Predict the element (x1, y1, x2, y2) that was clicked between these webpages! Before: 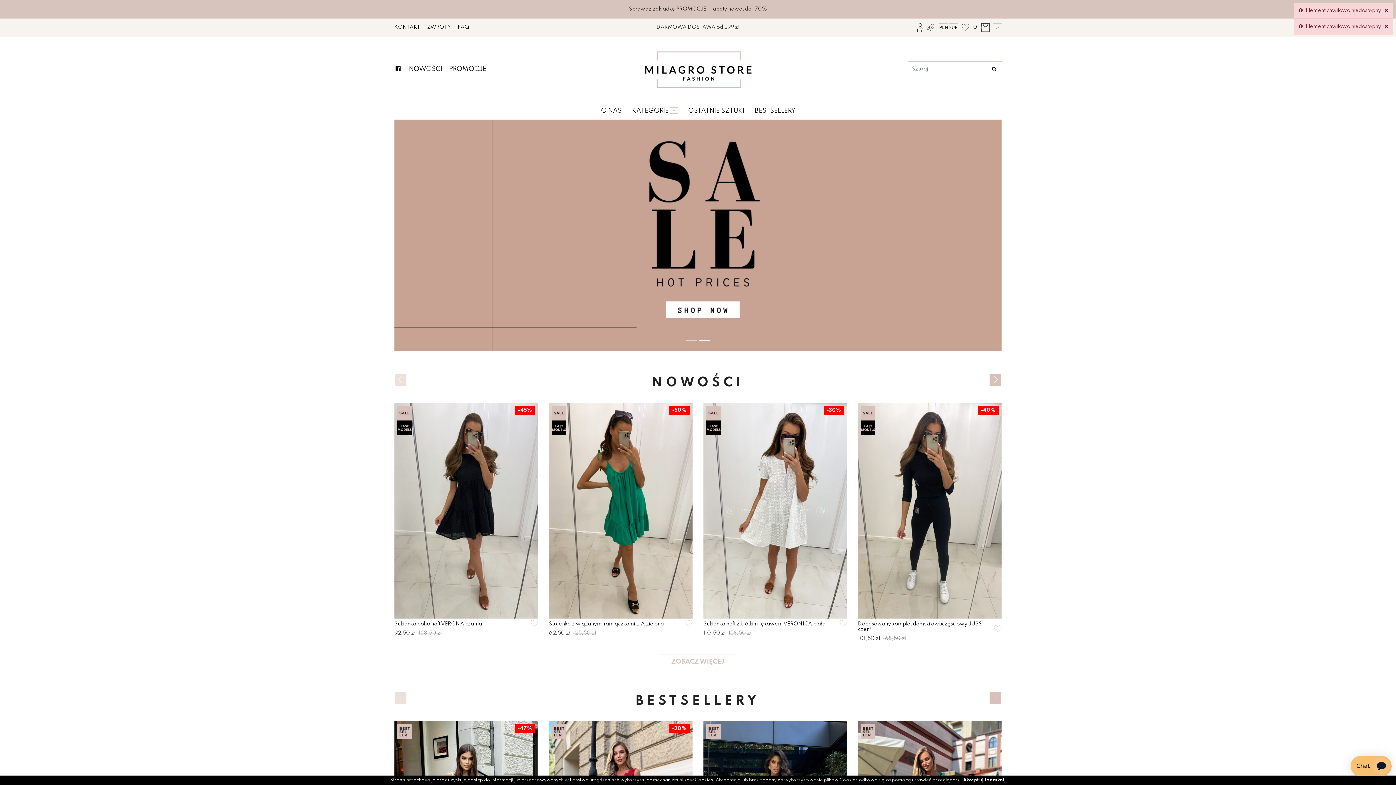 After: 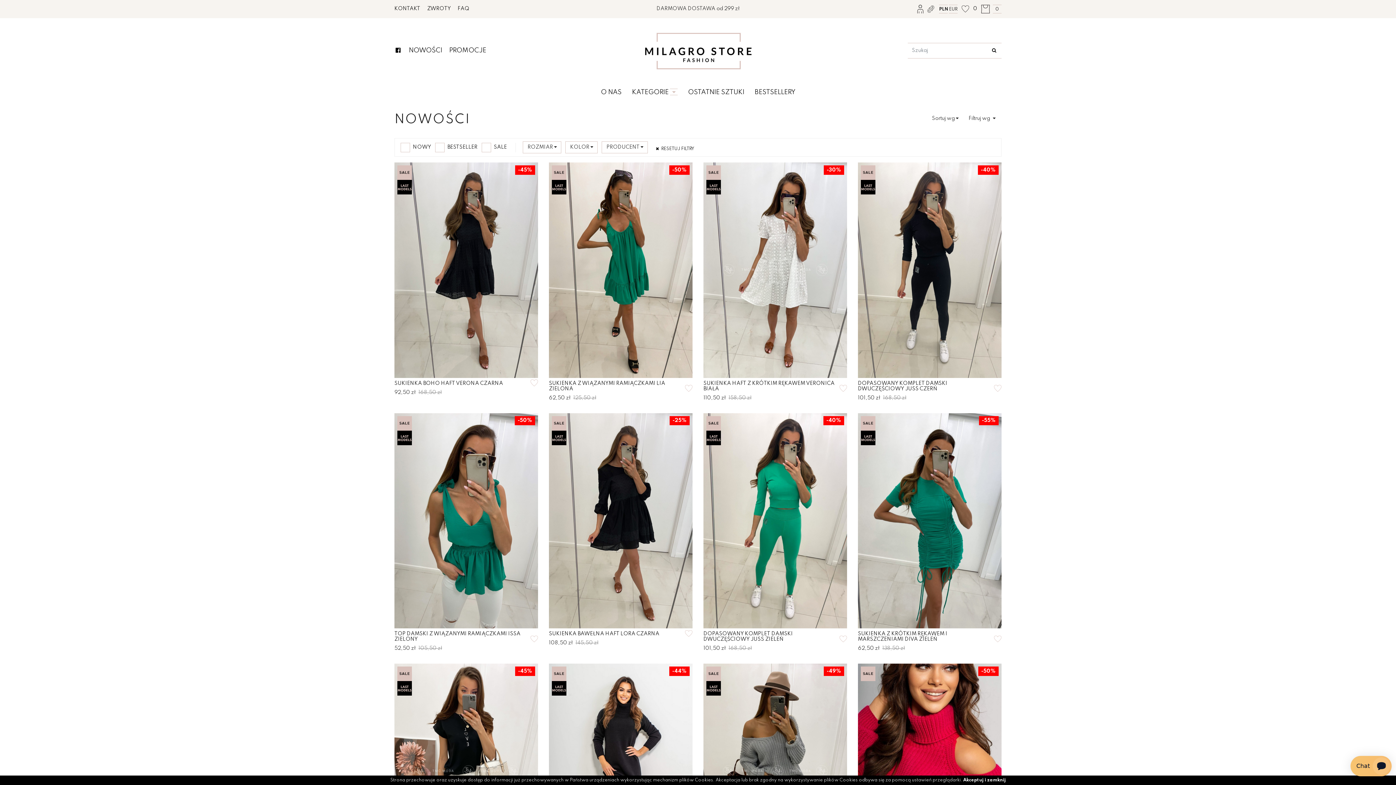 Action: bbox: (660, 654, 736, 669) label: ZOBACZ WIĘCEJ